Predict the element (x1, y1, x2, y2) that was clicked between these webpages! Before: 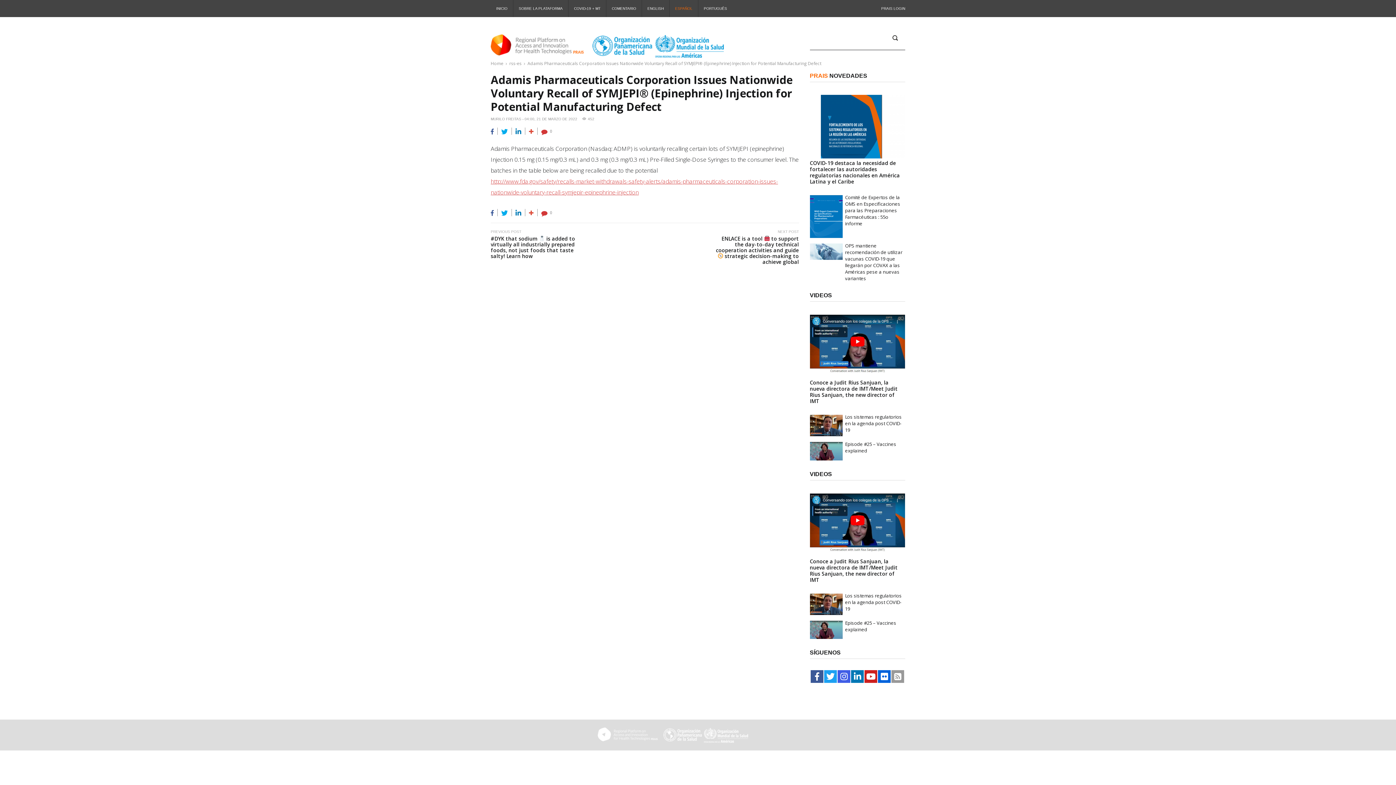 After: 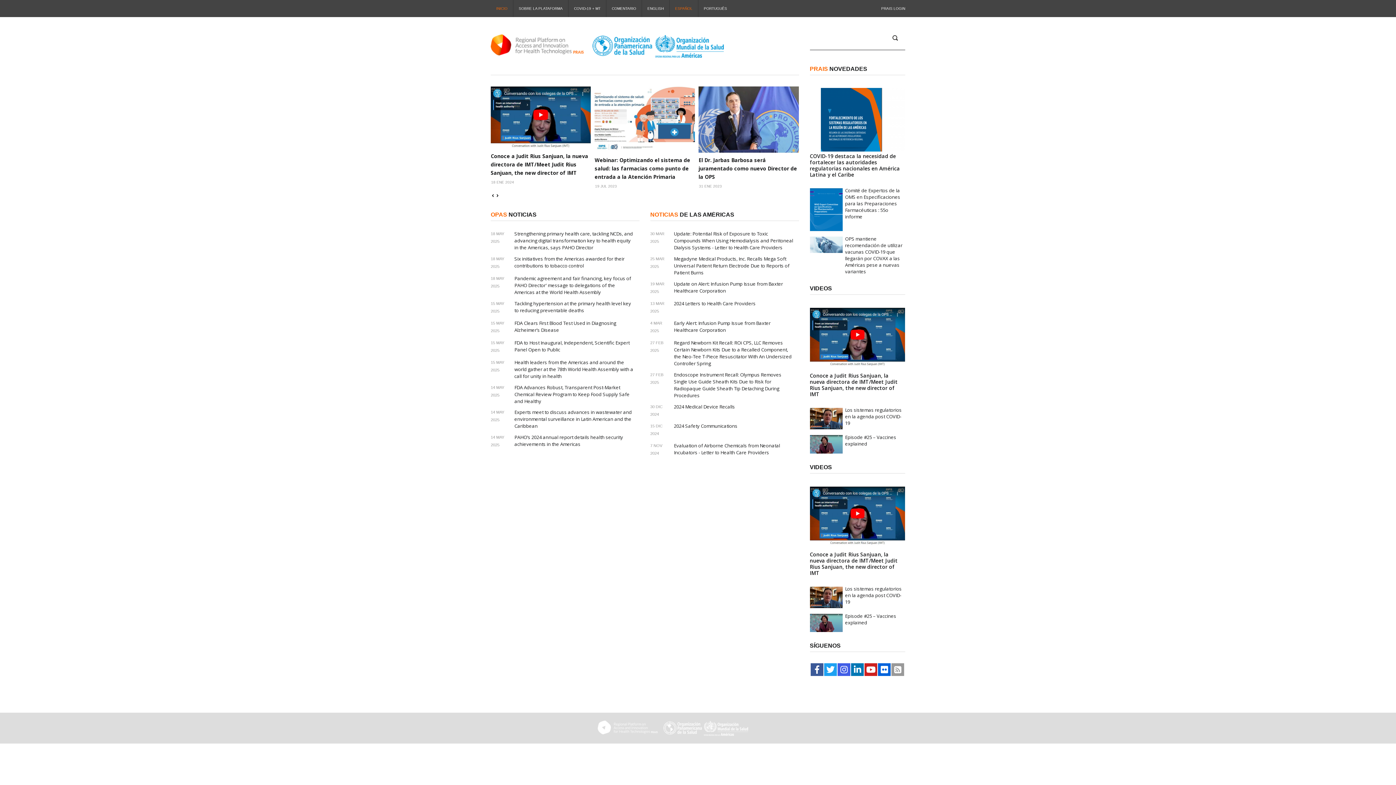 Action: label: Home bbox: (490, 61, 505, 65)